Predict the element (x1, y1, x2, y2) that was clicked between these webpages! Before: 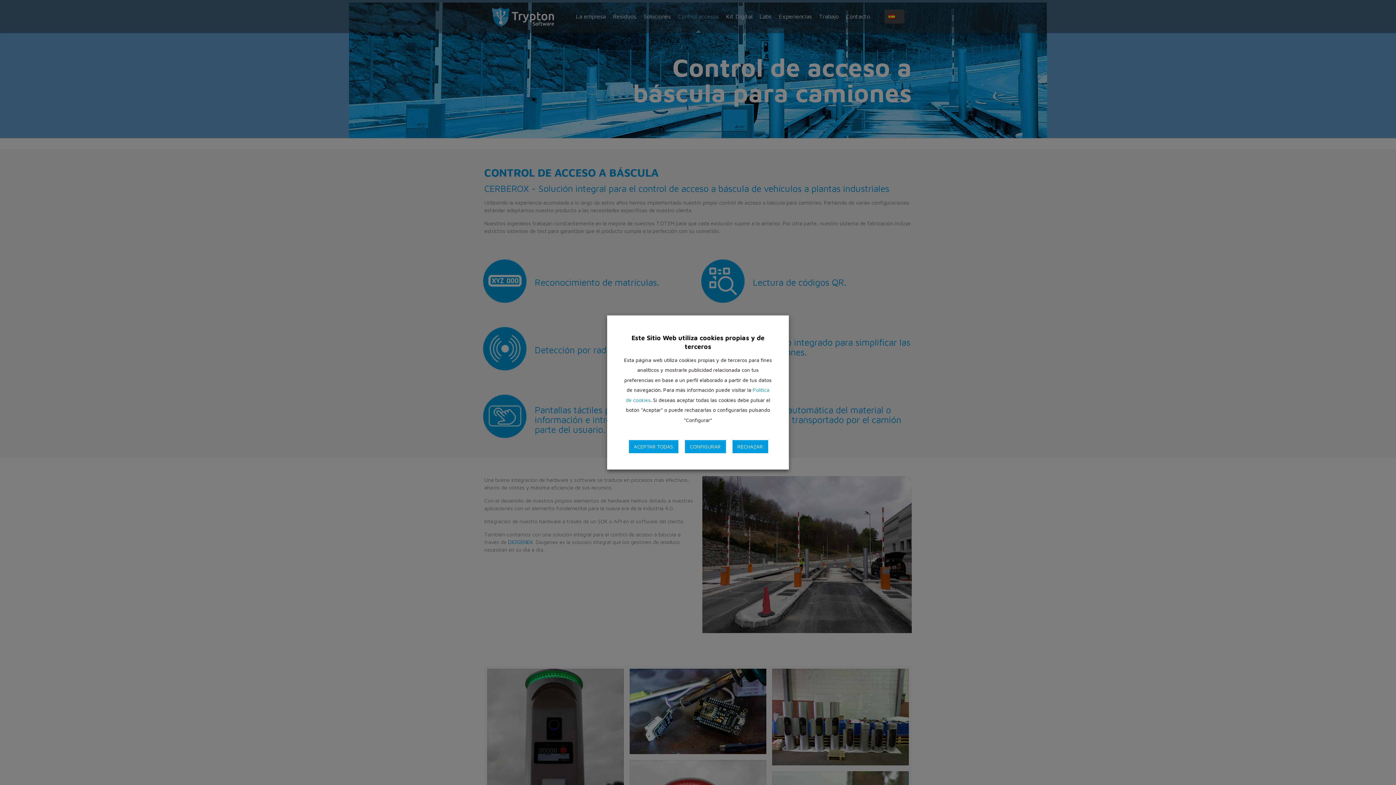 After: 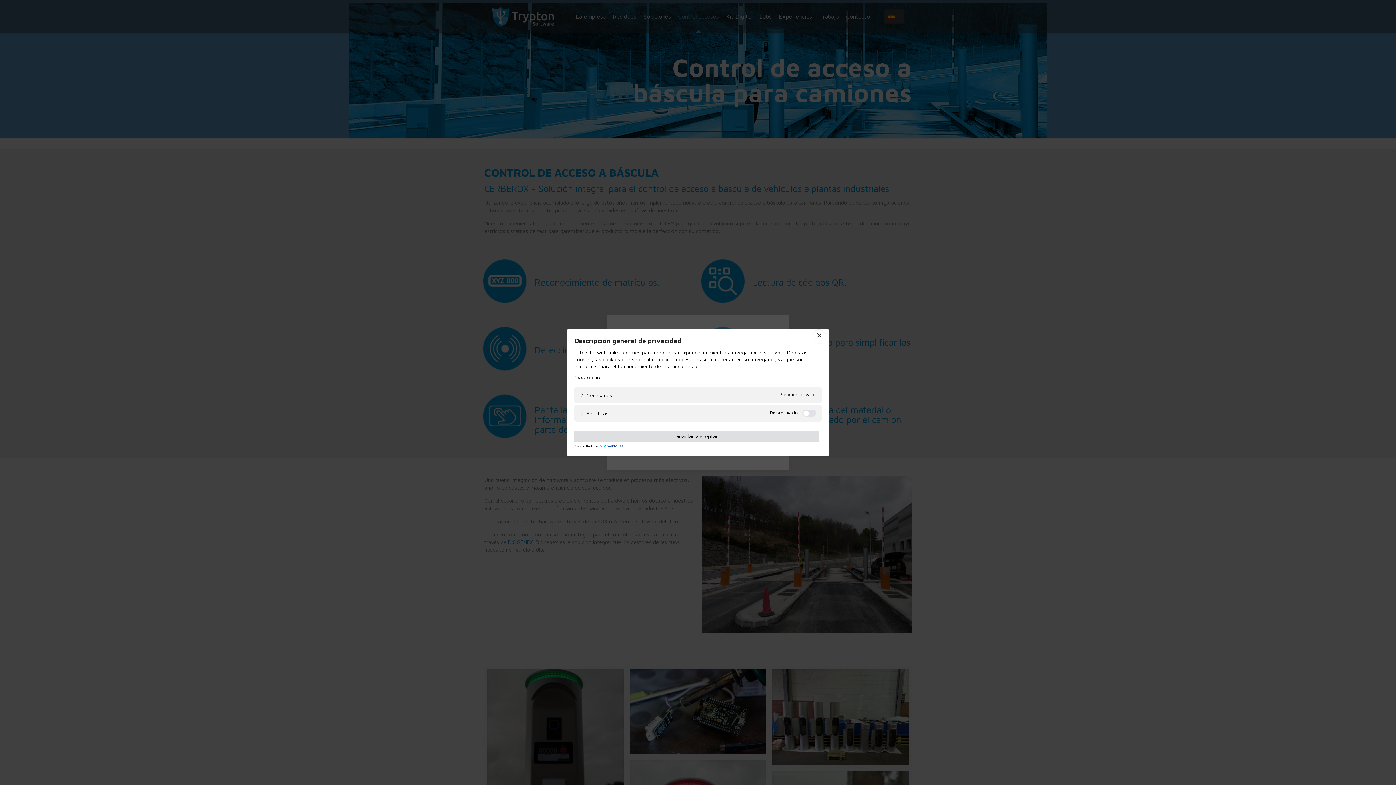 Action: bbox: (684, 440, 726, 453) label: CONFIGURAR